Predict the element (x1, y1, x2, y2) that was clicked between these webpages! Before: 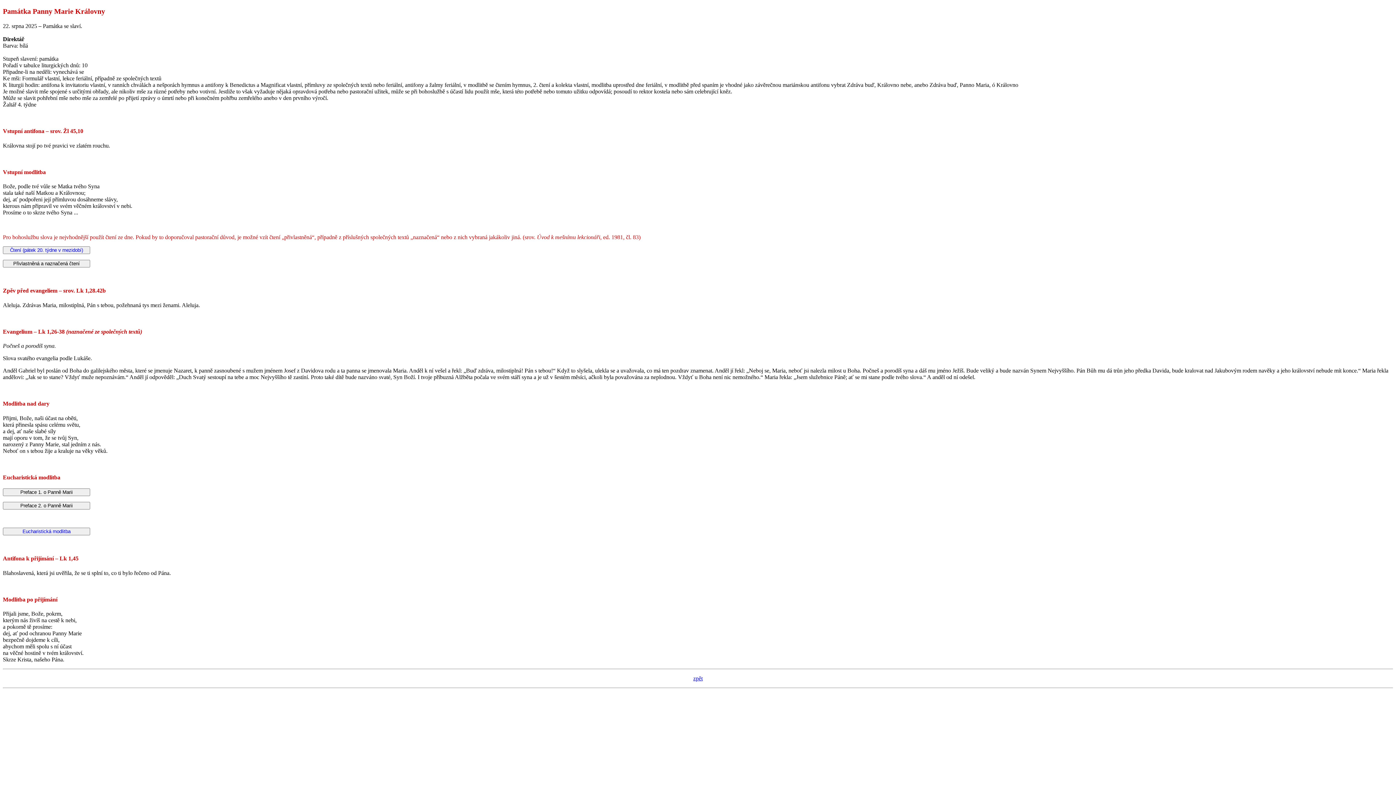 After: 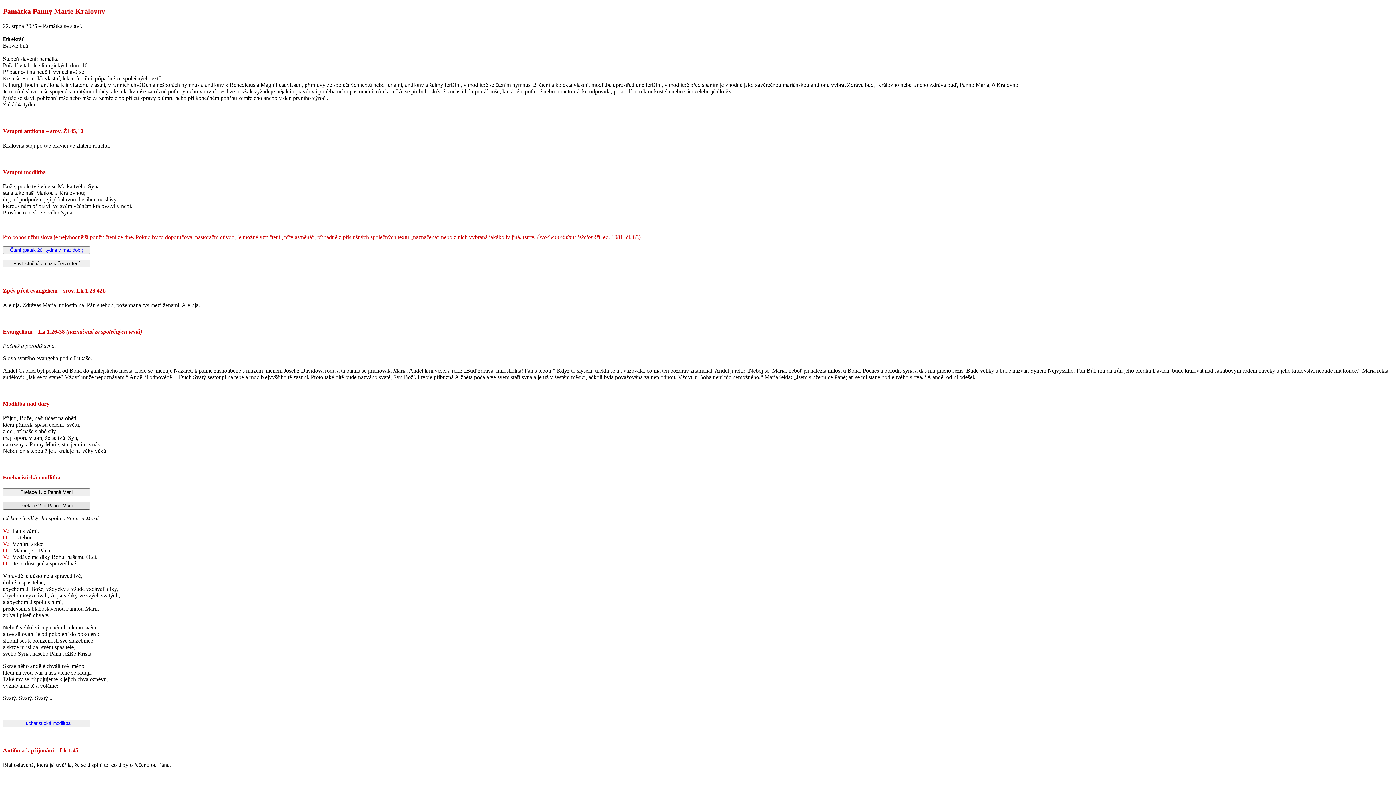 Action: label: Preface 2. o Panně Marii bbox: (2, 502, 90, 509)